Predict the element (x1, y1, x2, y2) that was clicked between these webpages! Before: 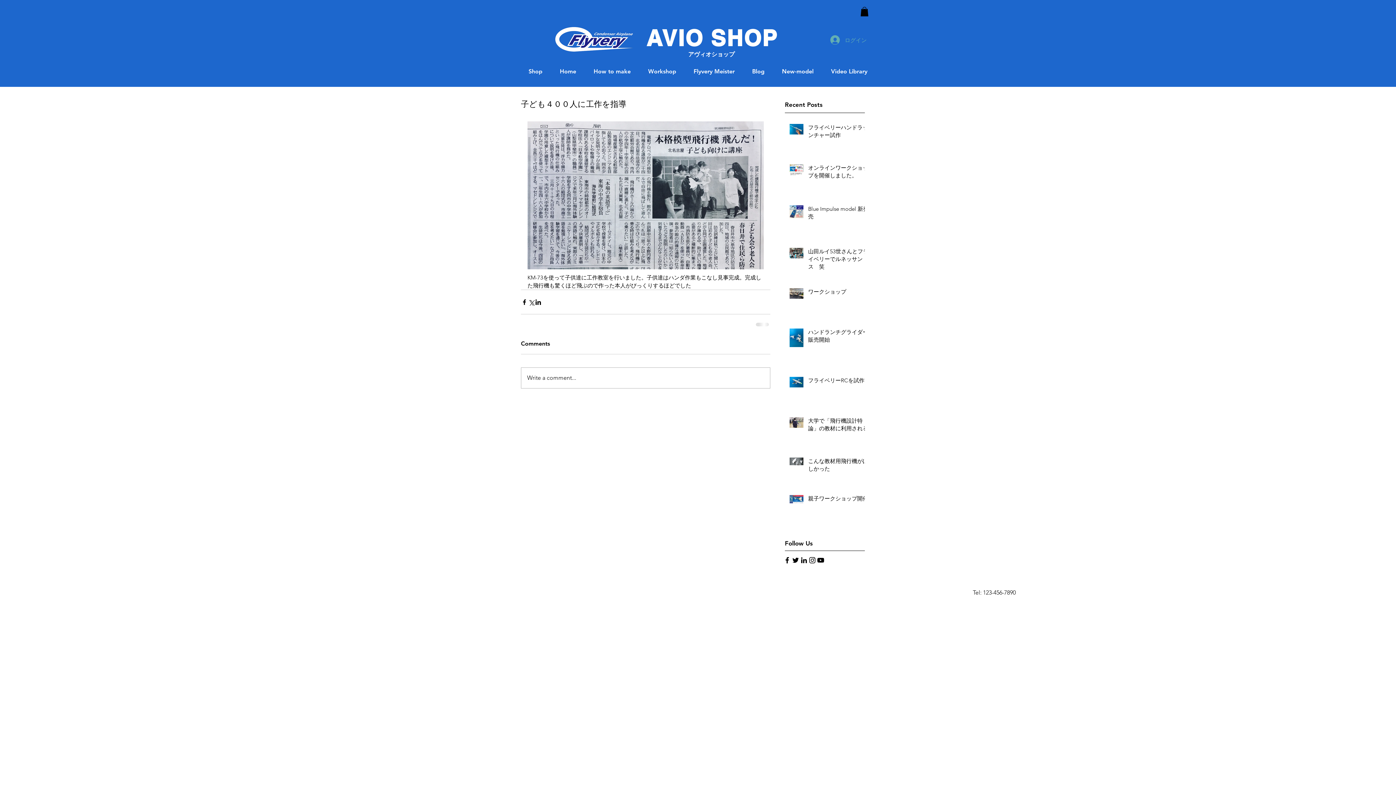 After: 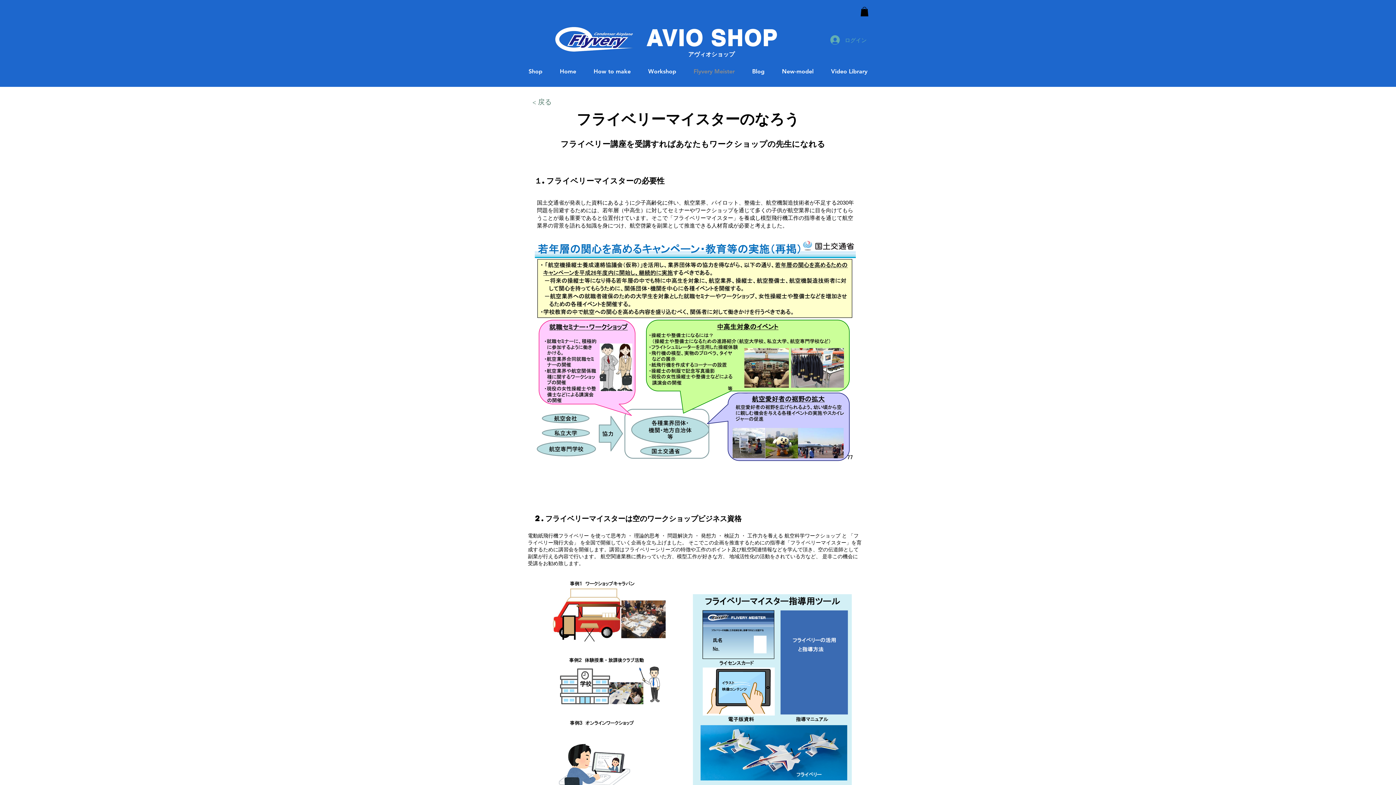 Action: bbox: (685, 65, 743, 77) label: Flyvery Meister